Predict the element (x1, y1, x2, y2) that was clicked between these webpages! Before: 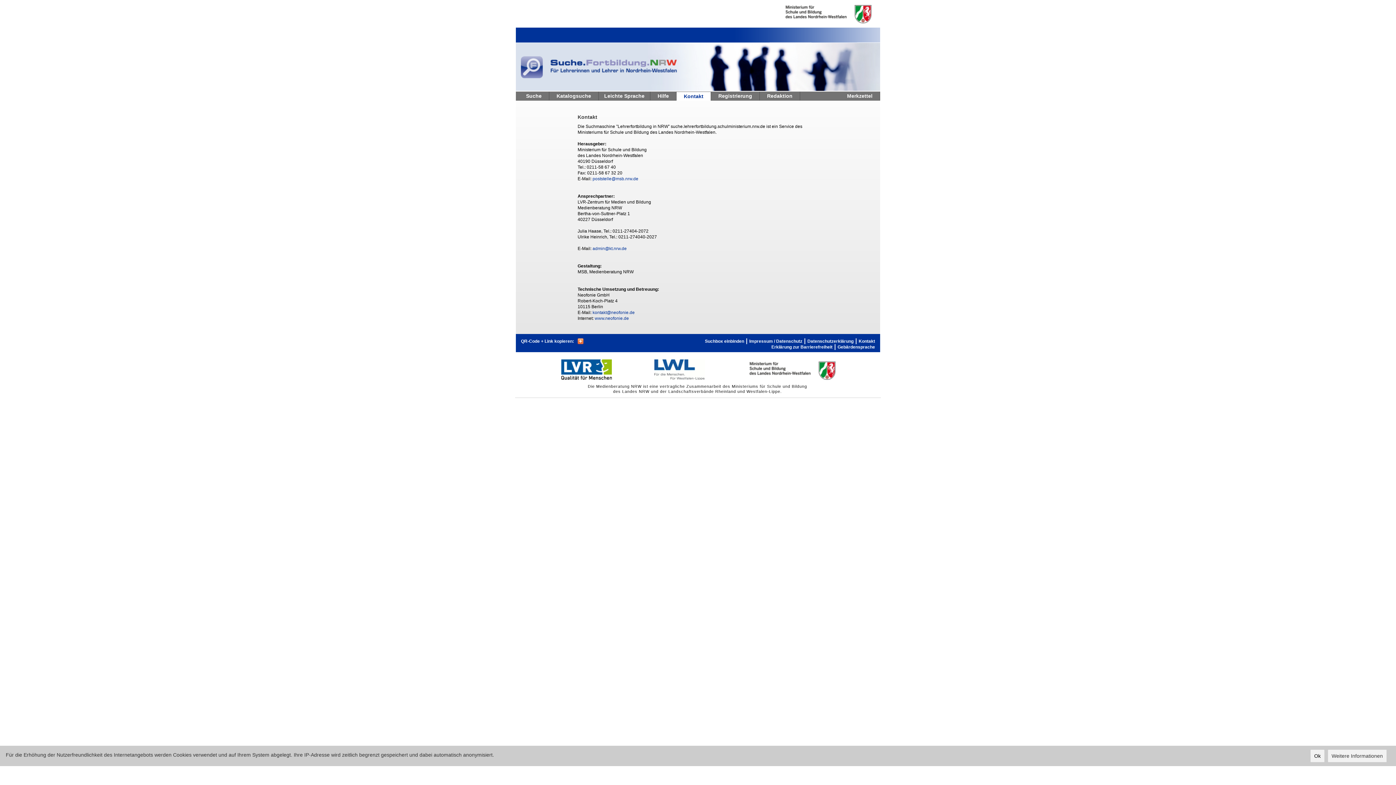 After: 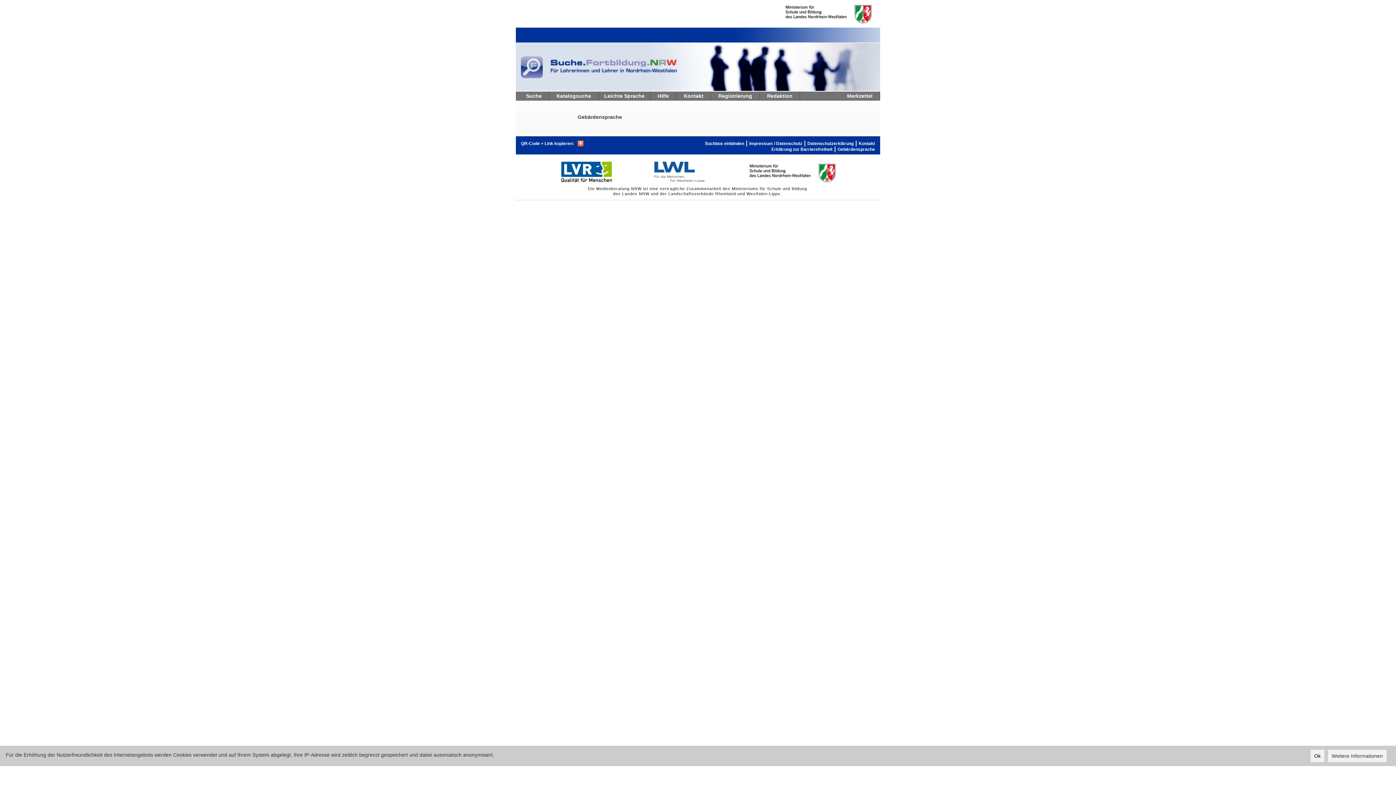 Action: label: Gebärdensprache bbox: (837, 344, 875, 350)